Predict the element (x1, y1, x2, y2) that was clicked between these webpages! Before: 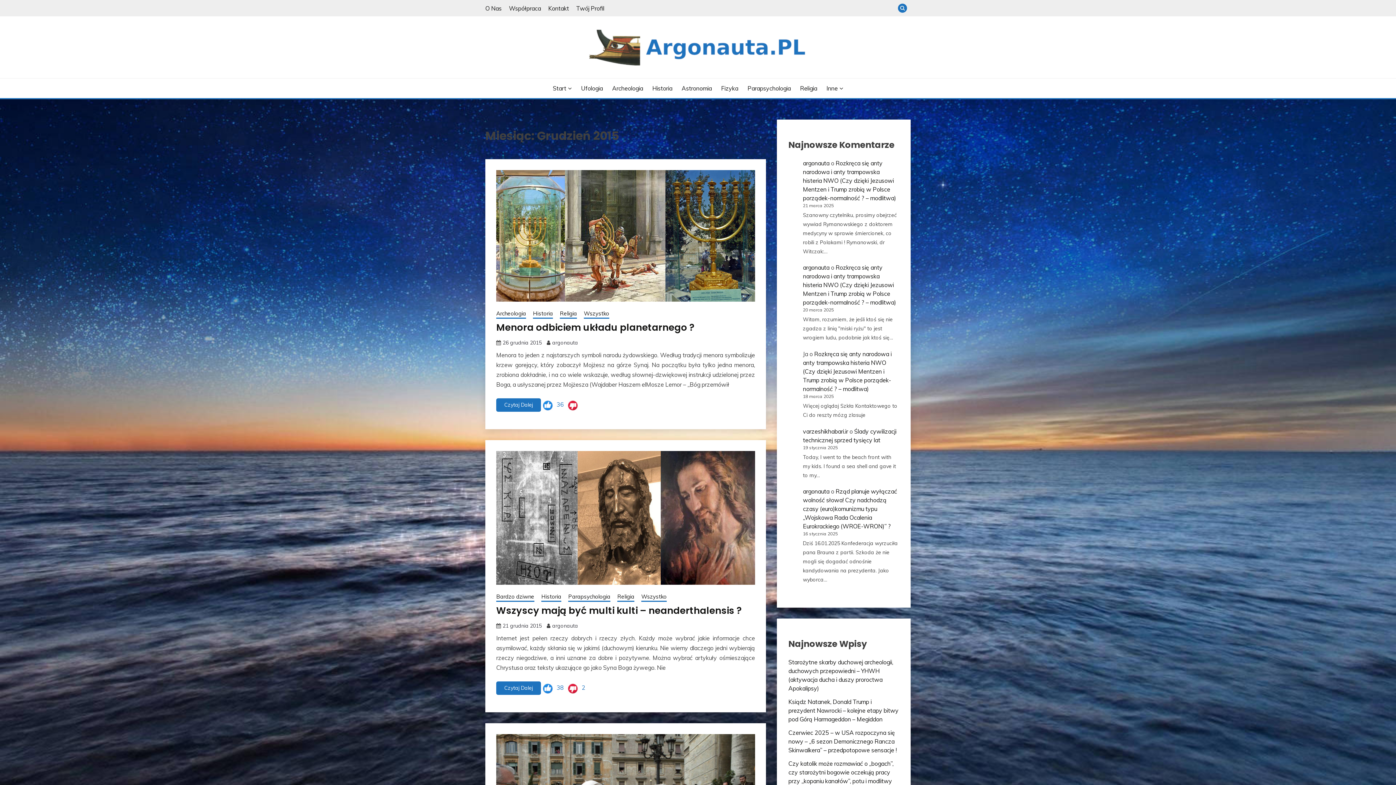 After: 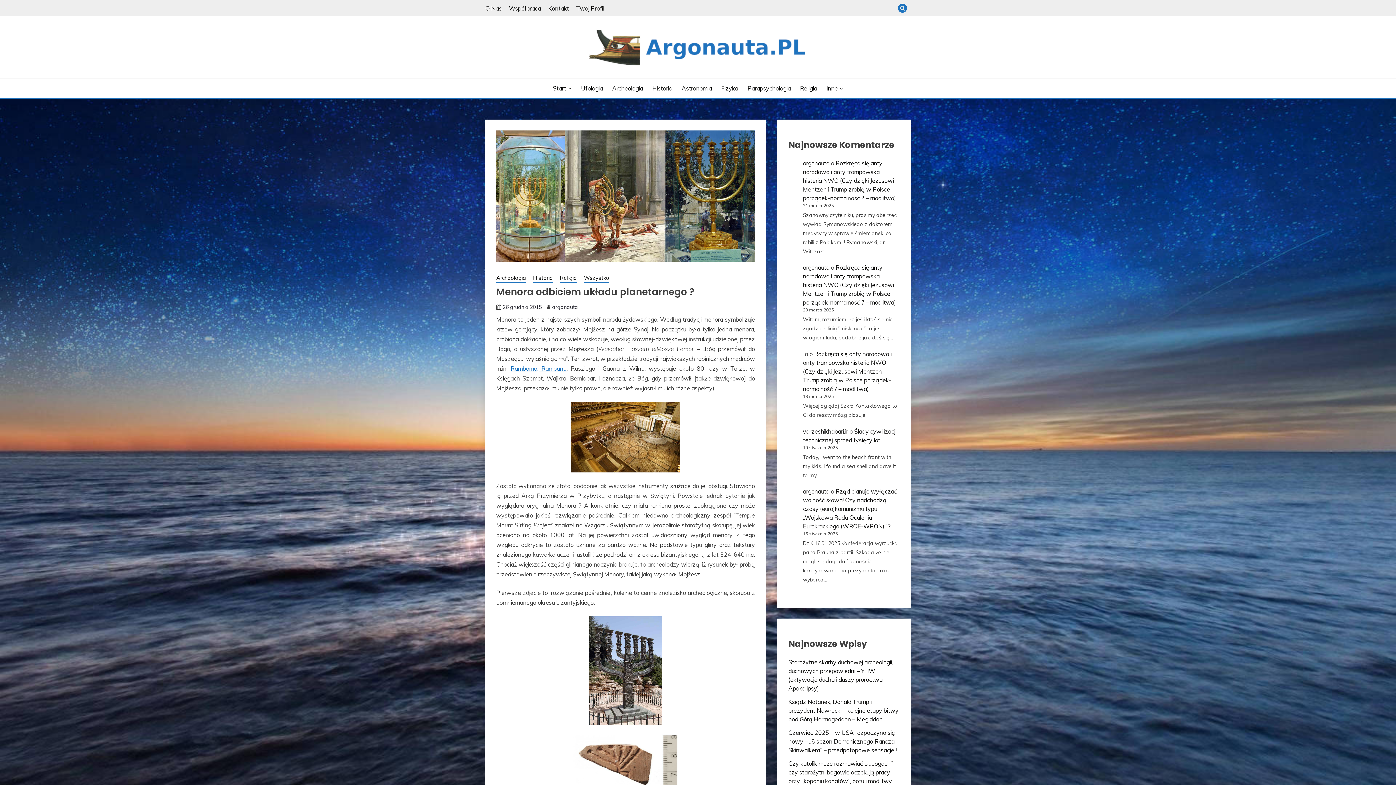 Action: label: 26 grudnia 2015 bbox: (502, 339, 541, 346)